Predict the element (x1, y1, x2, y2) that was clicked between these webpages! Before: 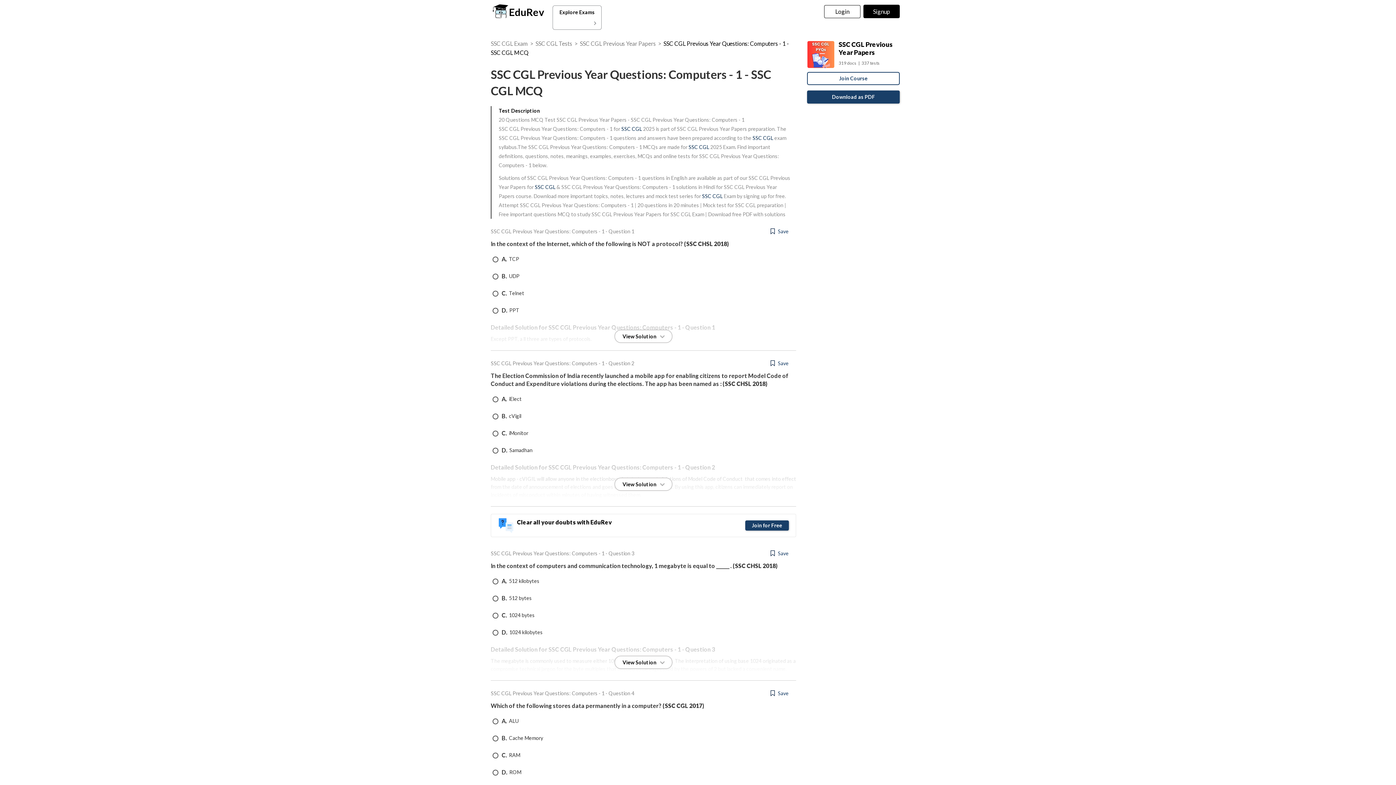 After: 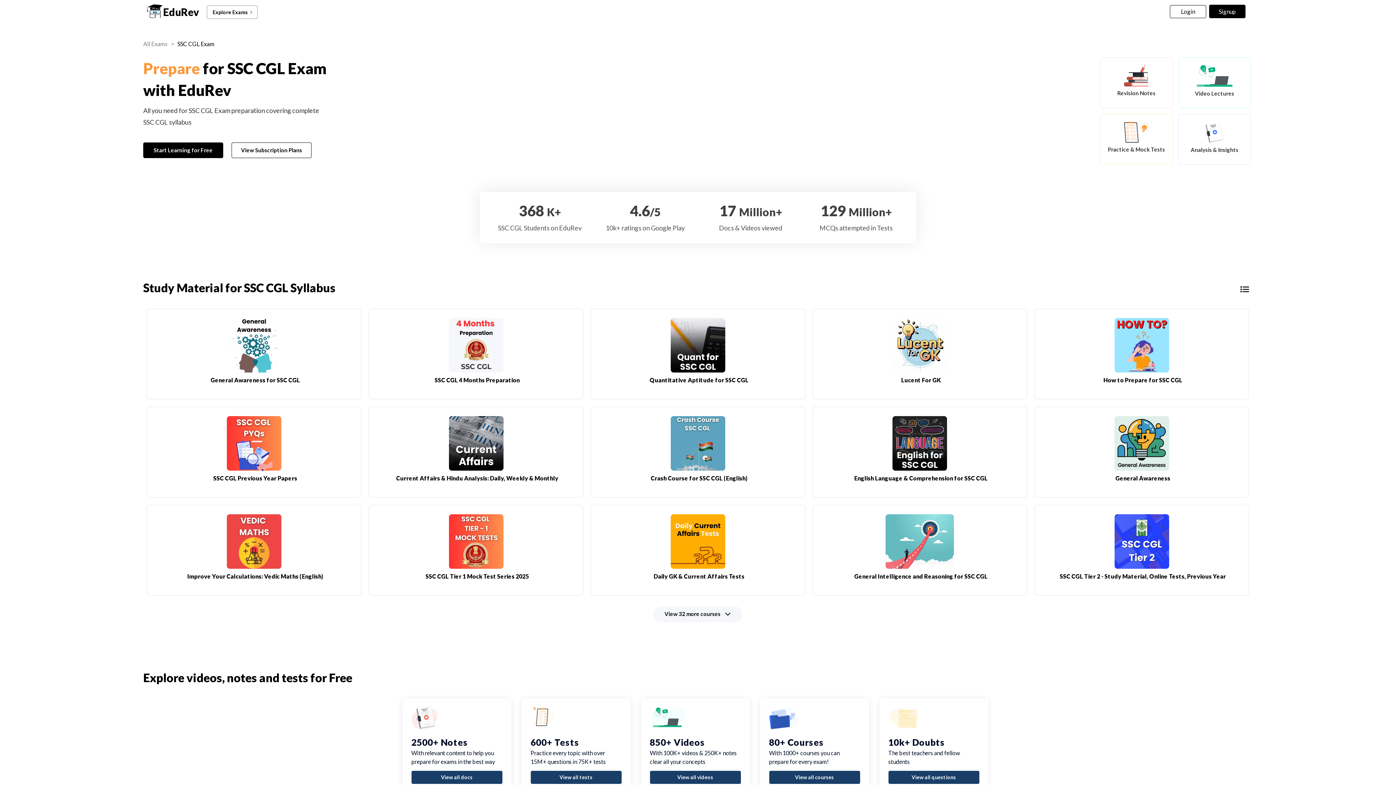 Action: label: SSC CGL bbox: (621, 125, 642, 132)